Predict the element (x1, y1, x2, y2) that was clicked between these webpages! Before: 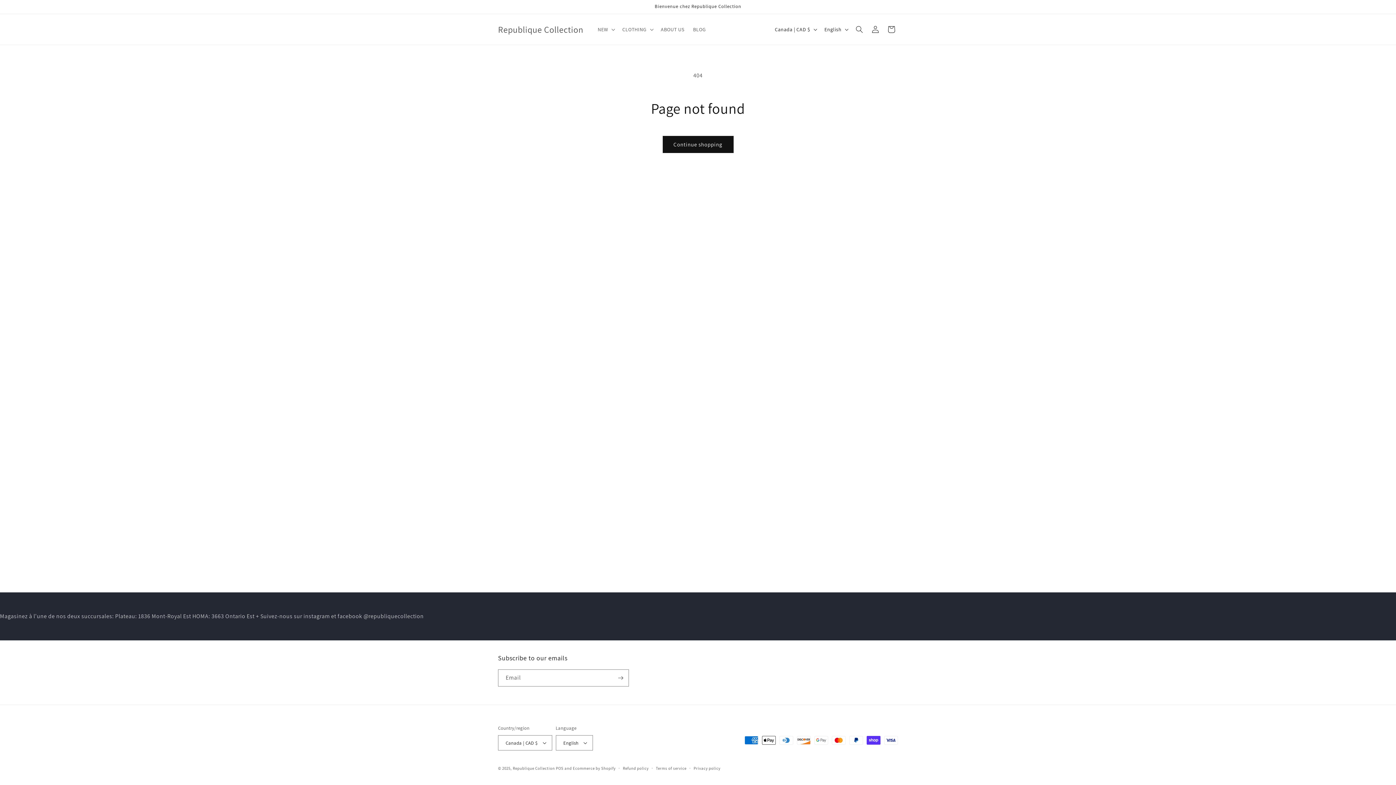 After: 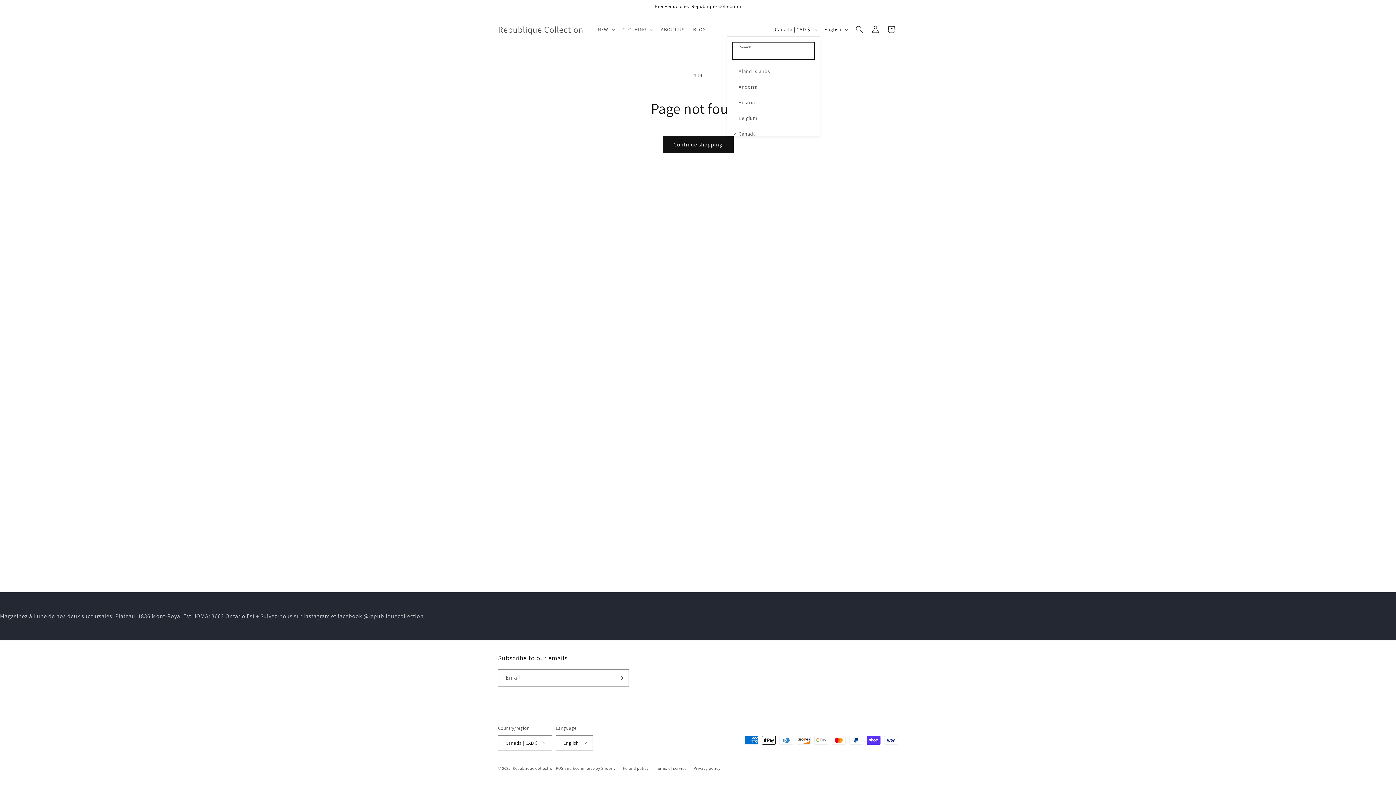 Action: bbox: (770, 22, 820, 36) label: Canada | CAD $